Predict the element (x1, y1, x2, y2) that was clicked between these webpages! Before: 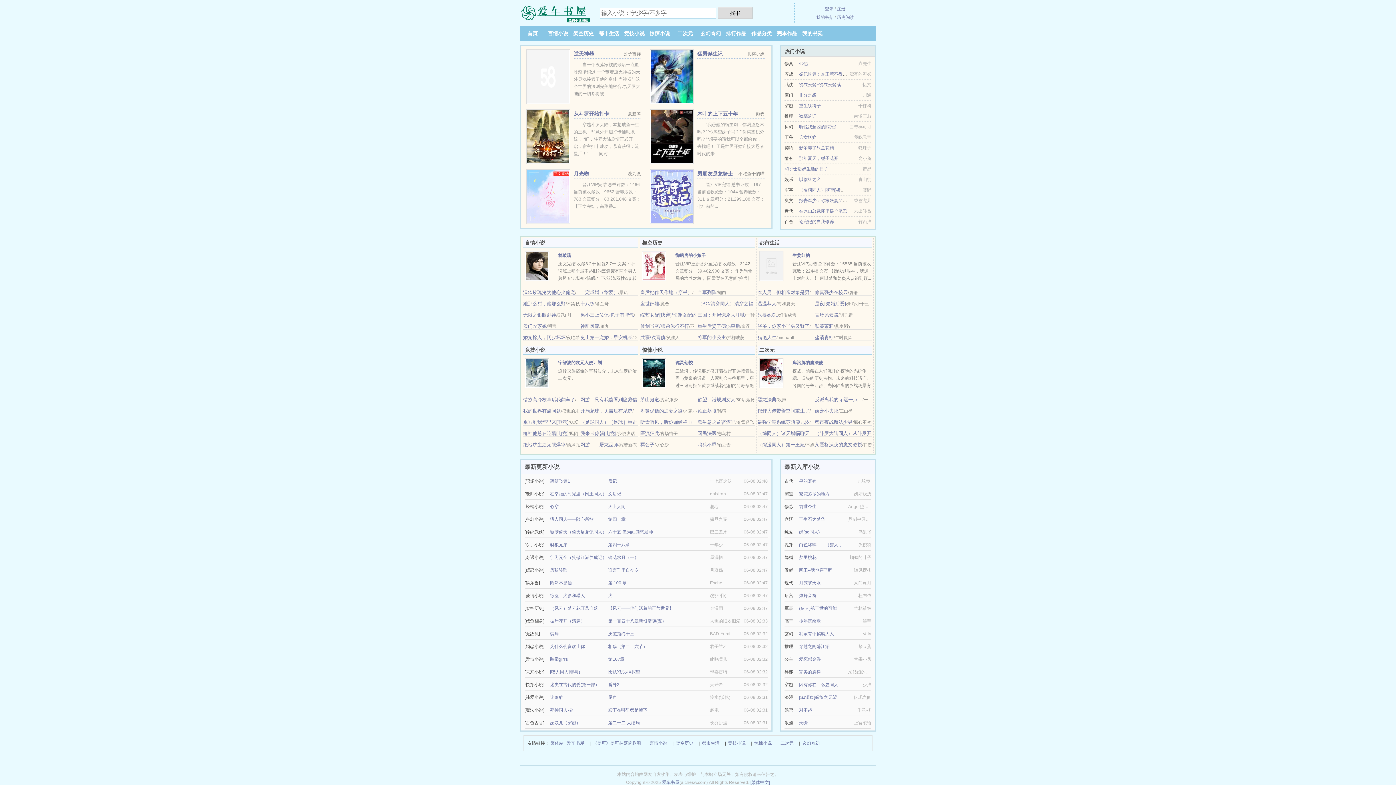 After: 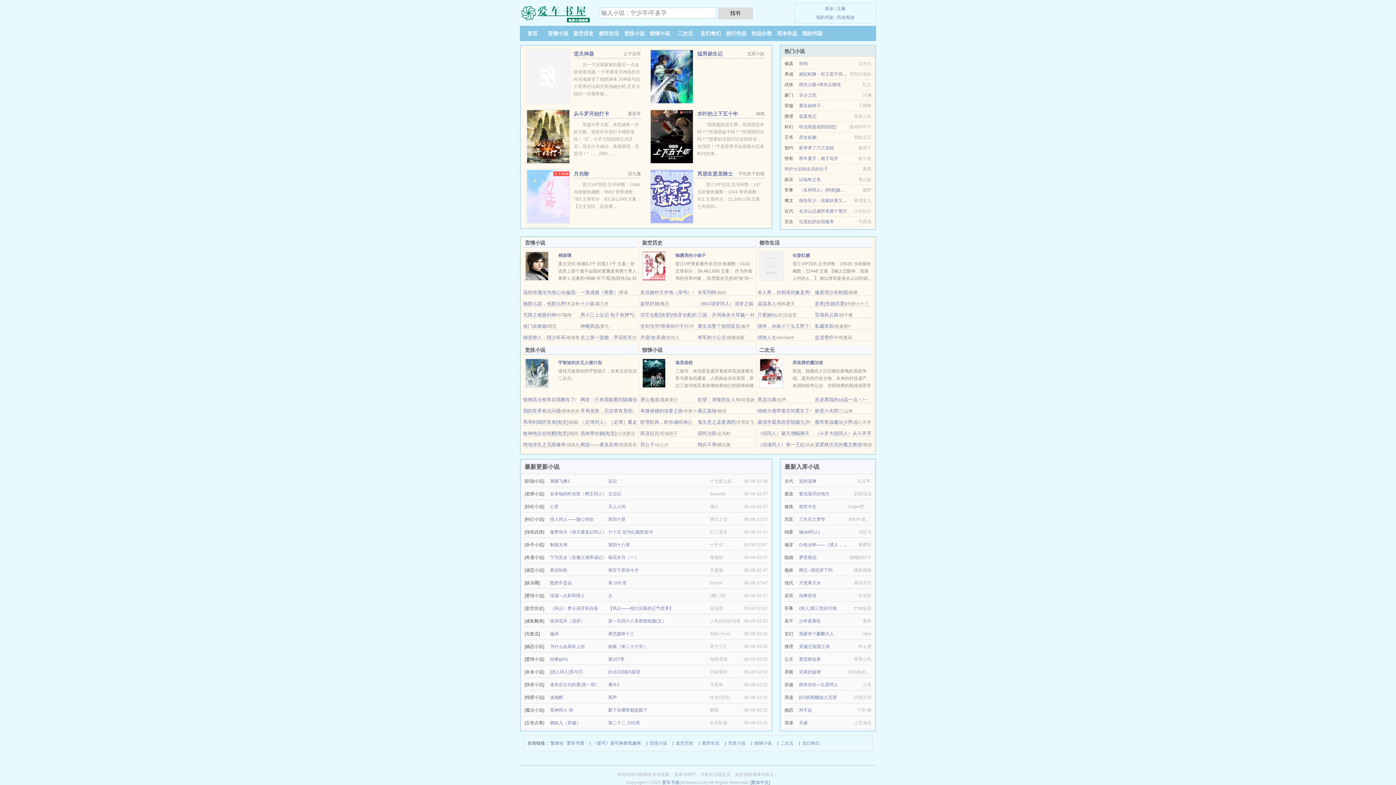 Action: bbox: (815, 397, 862, 402) label: 反派离我的cp远一点！